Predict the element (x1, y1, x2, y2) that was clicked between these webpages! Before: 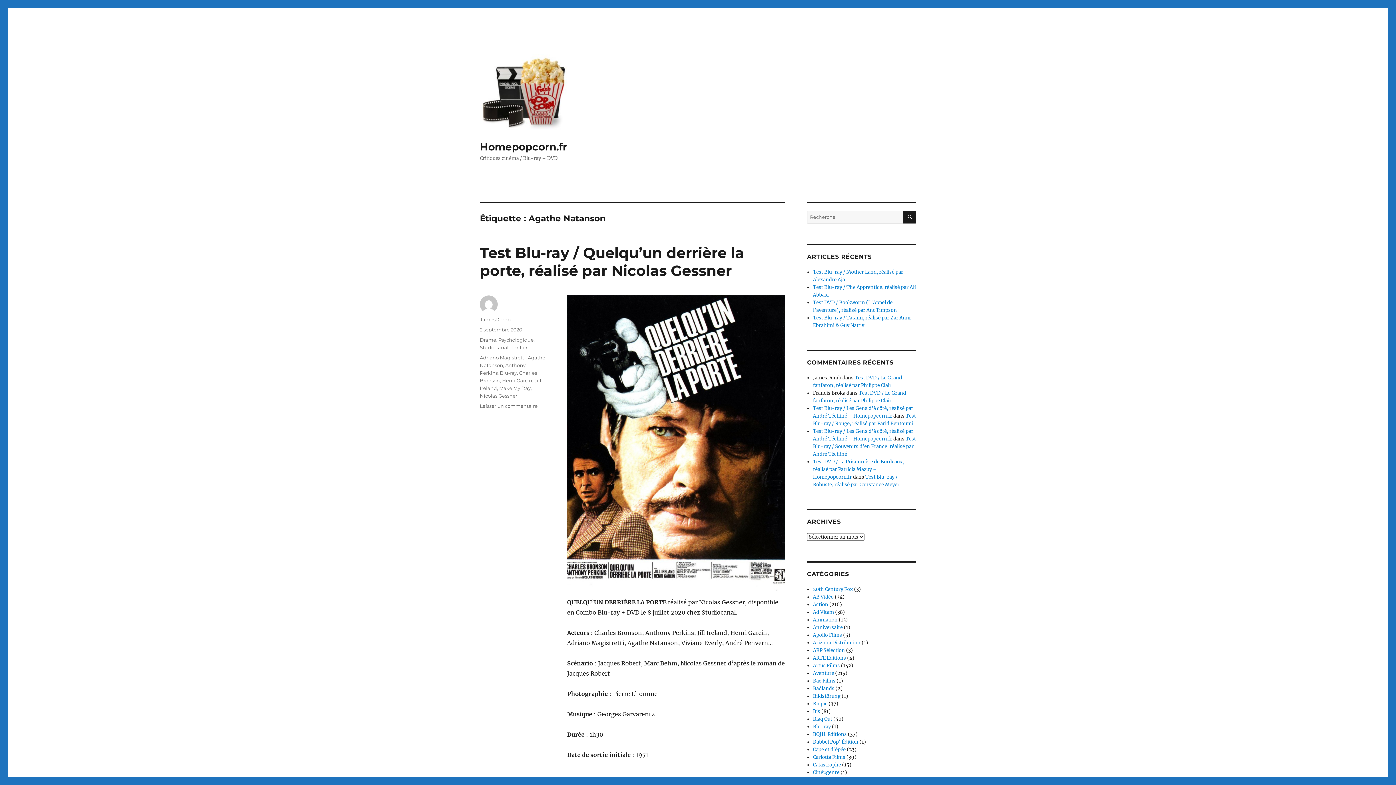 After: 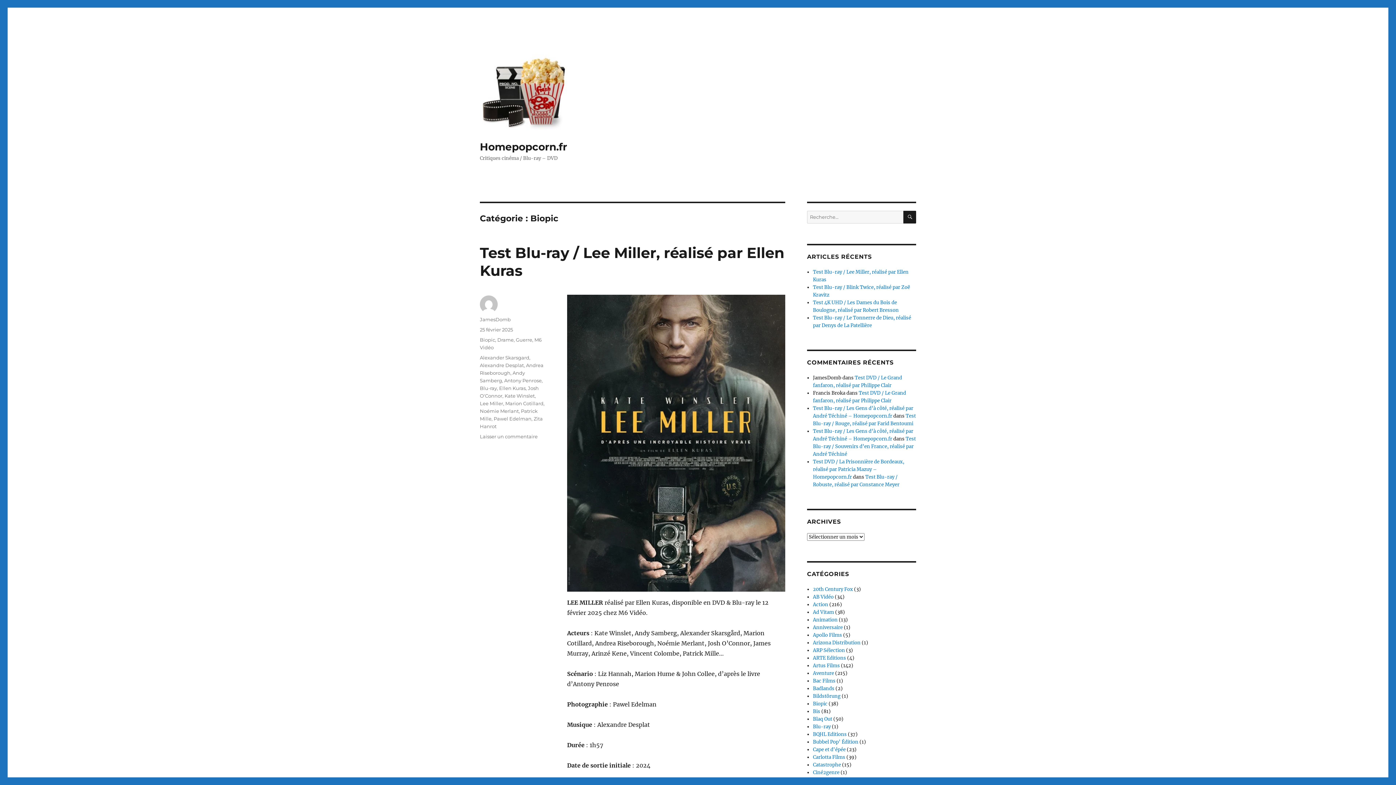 Action: label: Biopic bbox: (813, 701, 827, 707)